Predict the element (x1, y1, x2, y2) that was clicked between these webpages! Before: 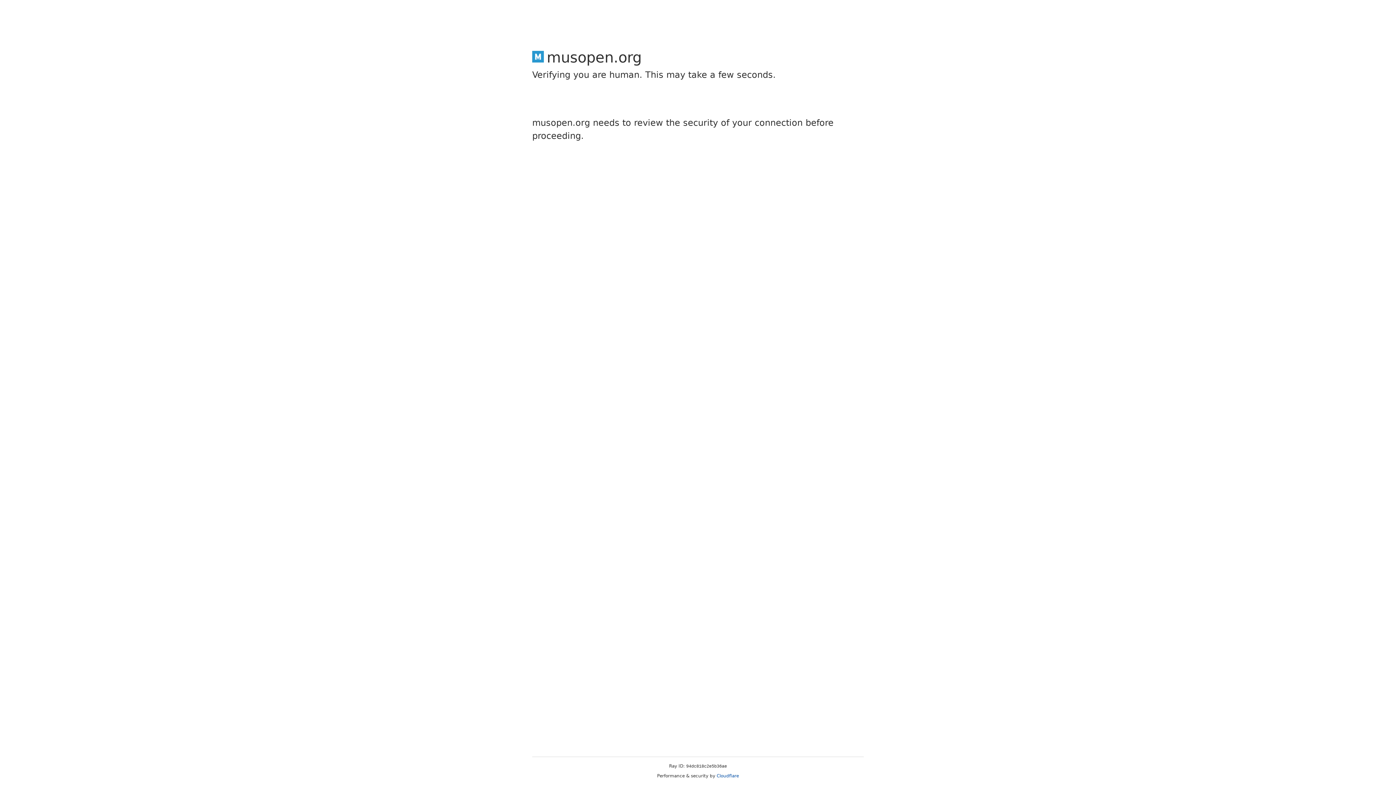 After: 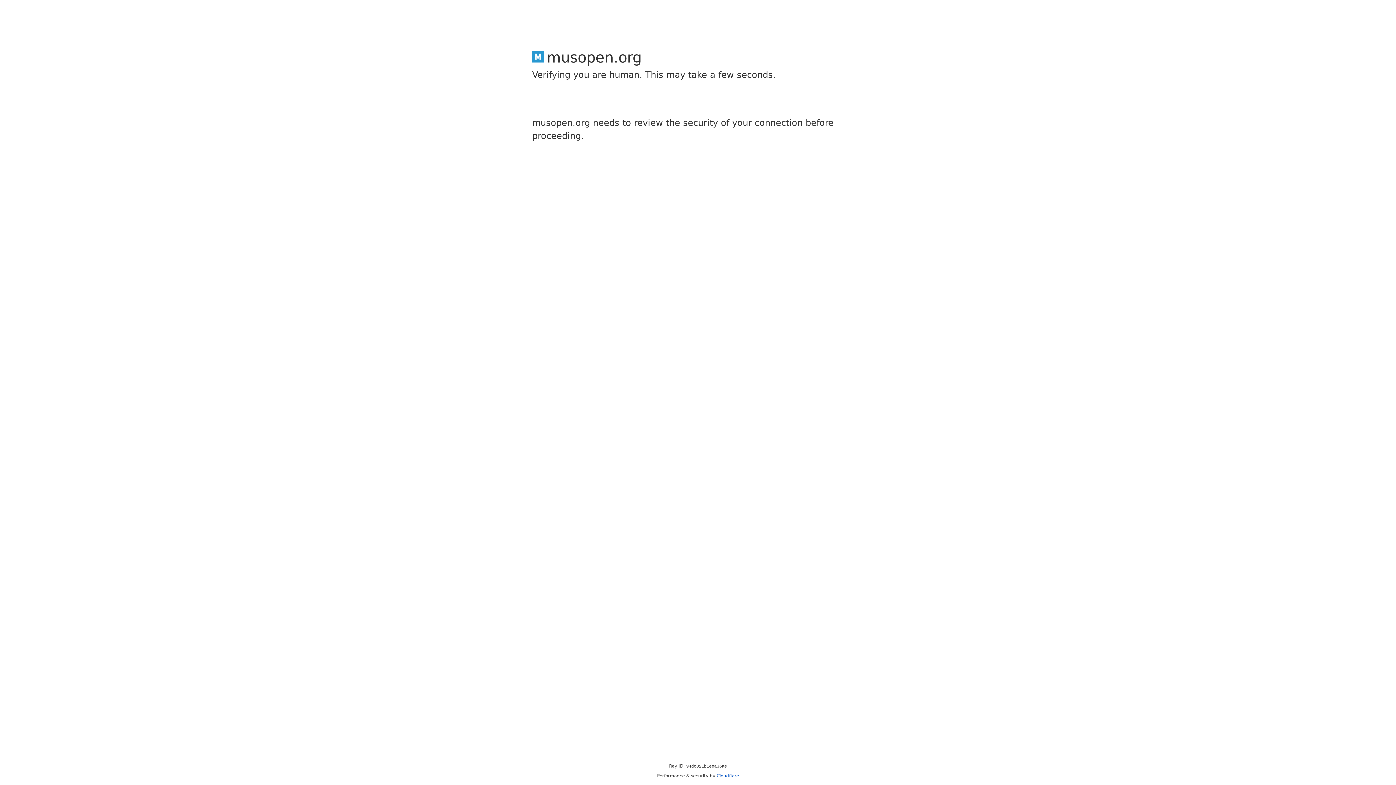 Action: label: Cloudflare bbox: (716, 773, 739, 778)